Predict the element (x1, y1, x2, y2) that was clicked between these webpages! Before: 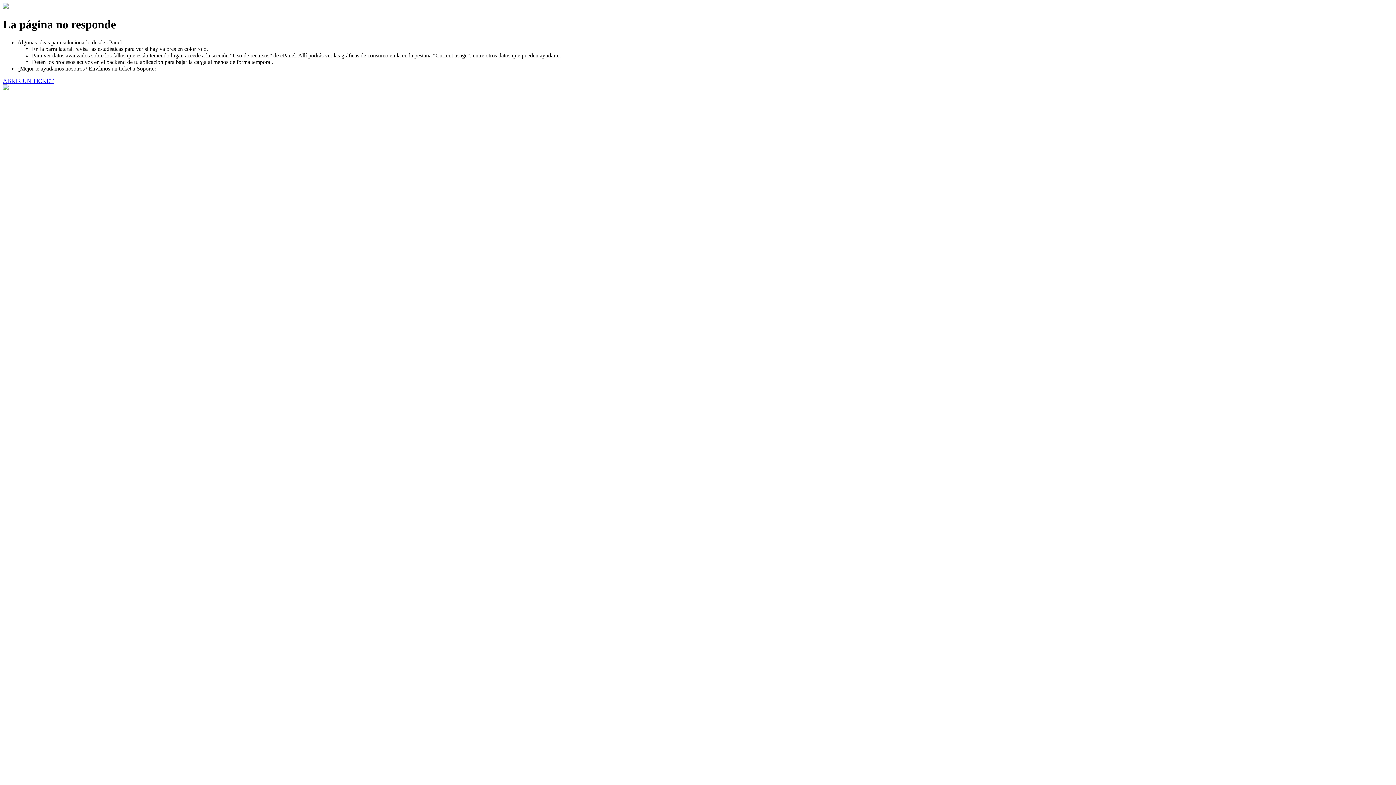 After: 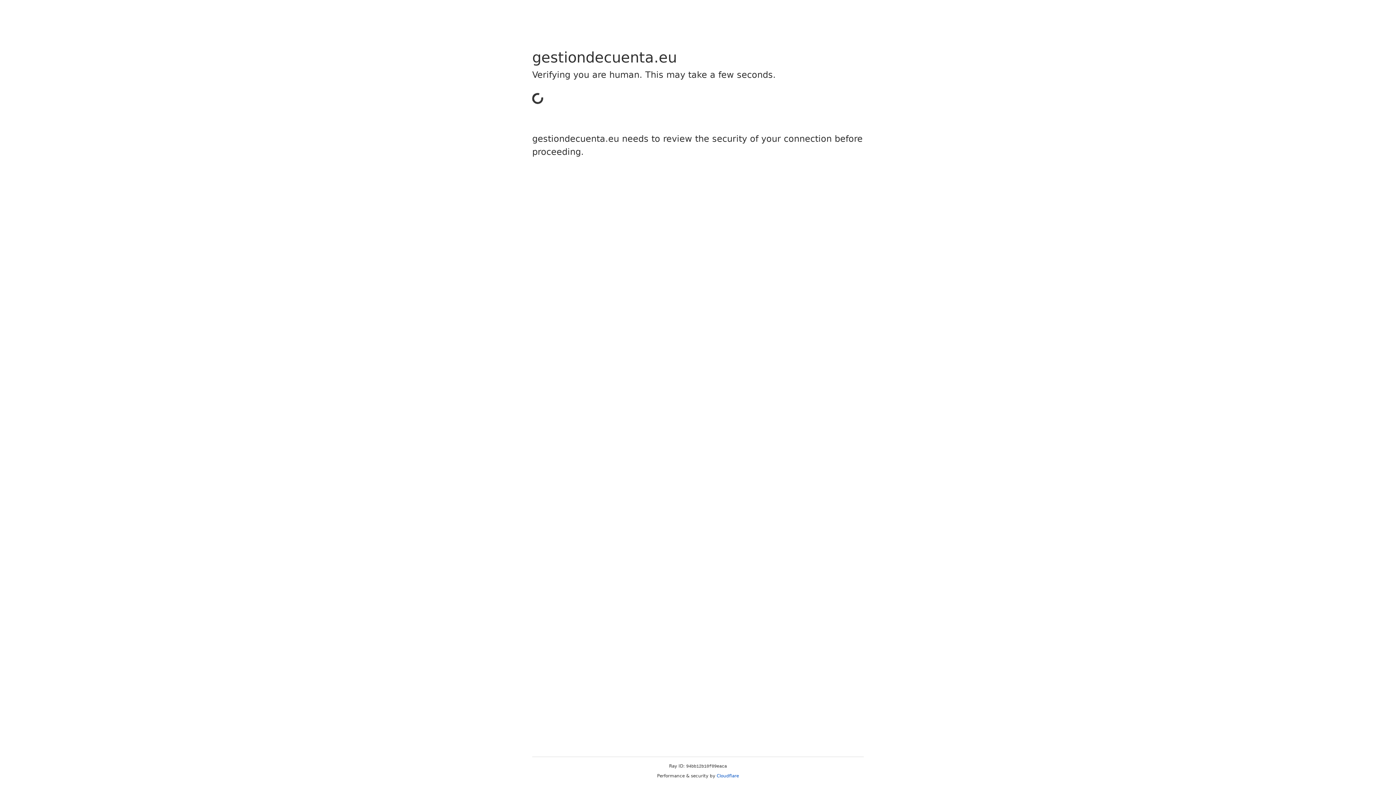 Action: label: ABRIR UN TICKET bbox: (2, 77, 53, 83)